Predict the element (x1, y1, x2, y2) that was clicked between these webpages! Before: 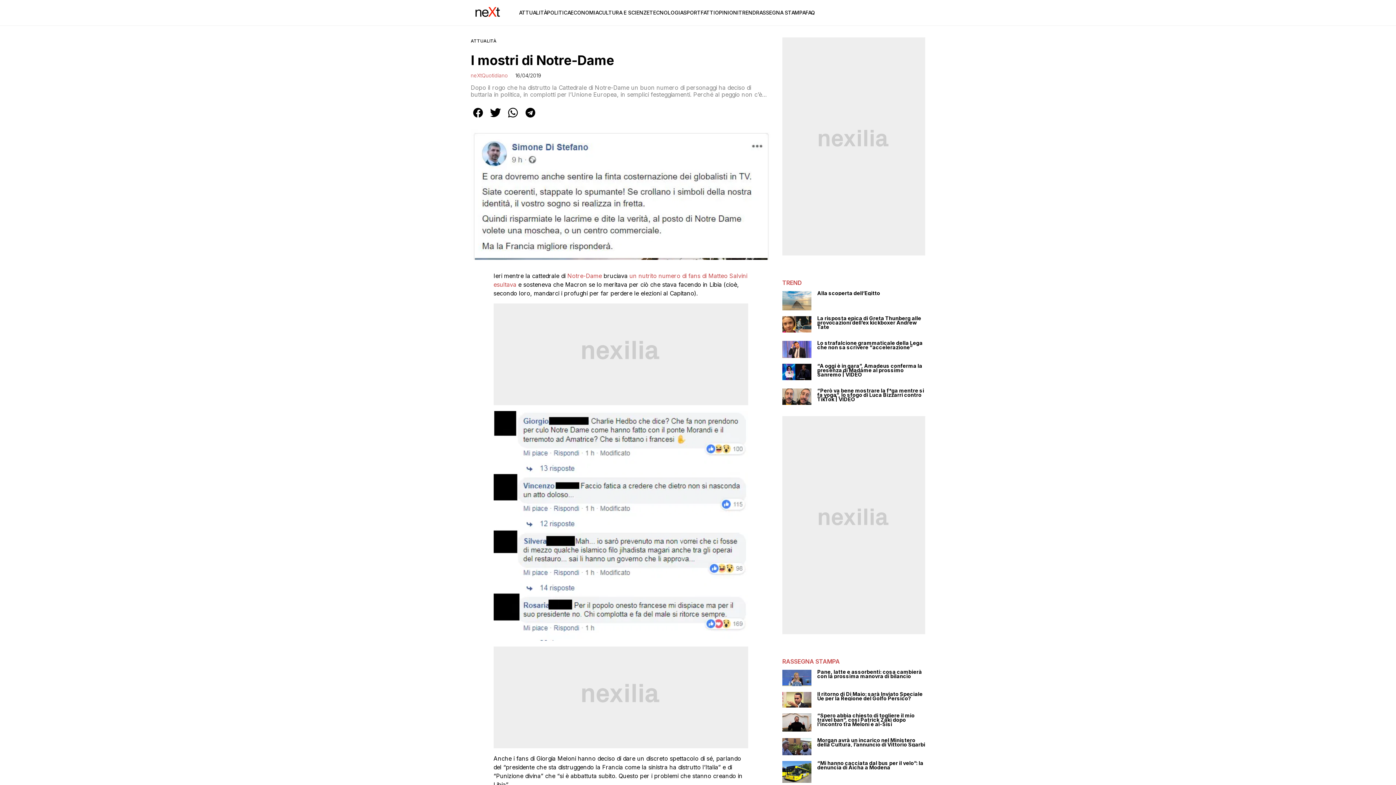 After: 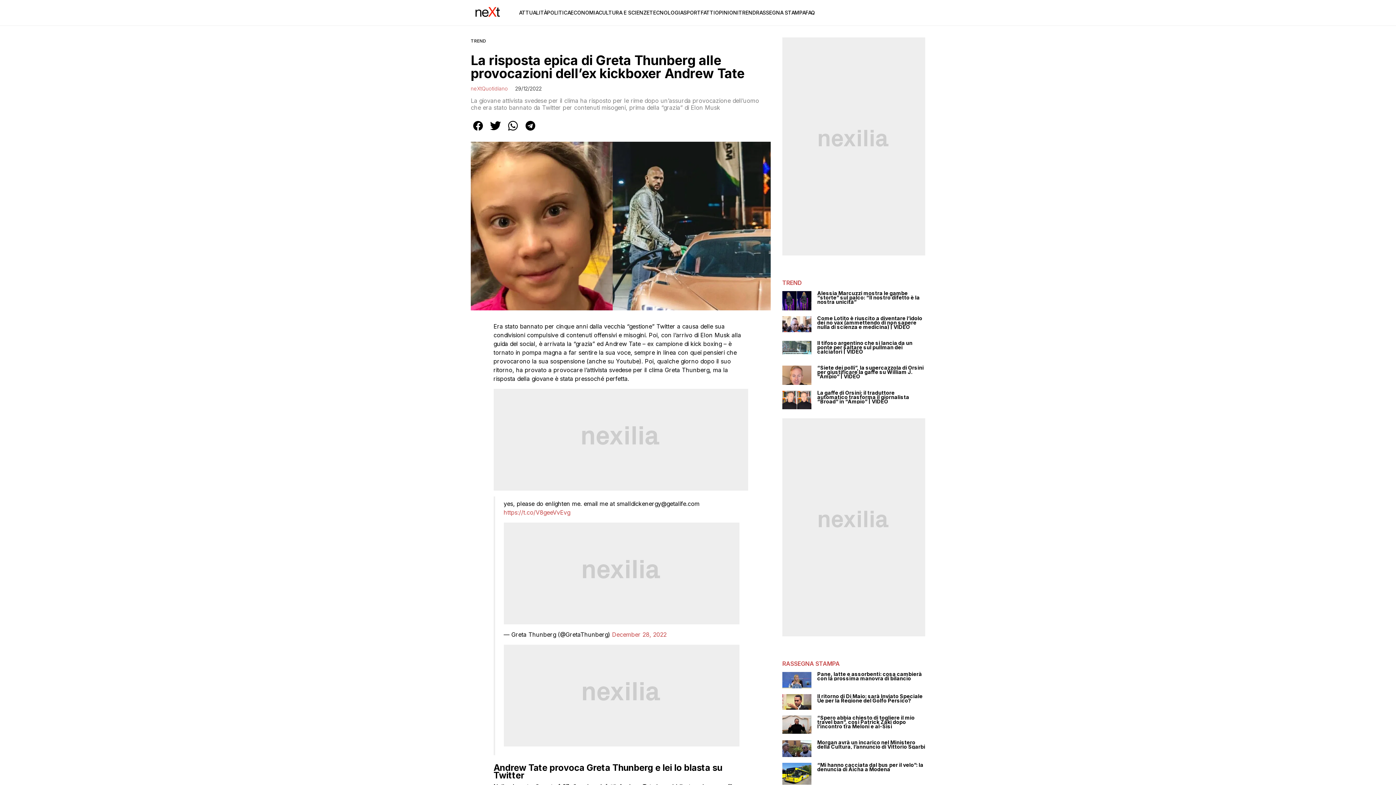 Action: bbox: (817, 316, 925, 329) label: La risposta epica di Greta Thunberg alle provocazioni dell’ex kickboxer Andrew Tate